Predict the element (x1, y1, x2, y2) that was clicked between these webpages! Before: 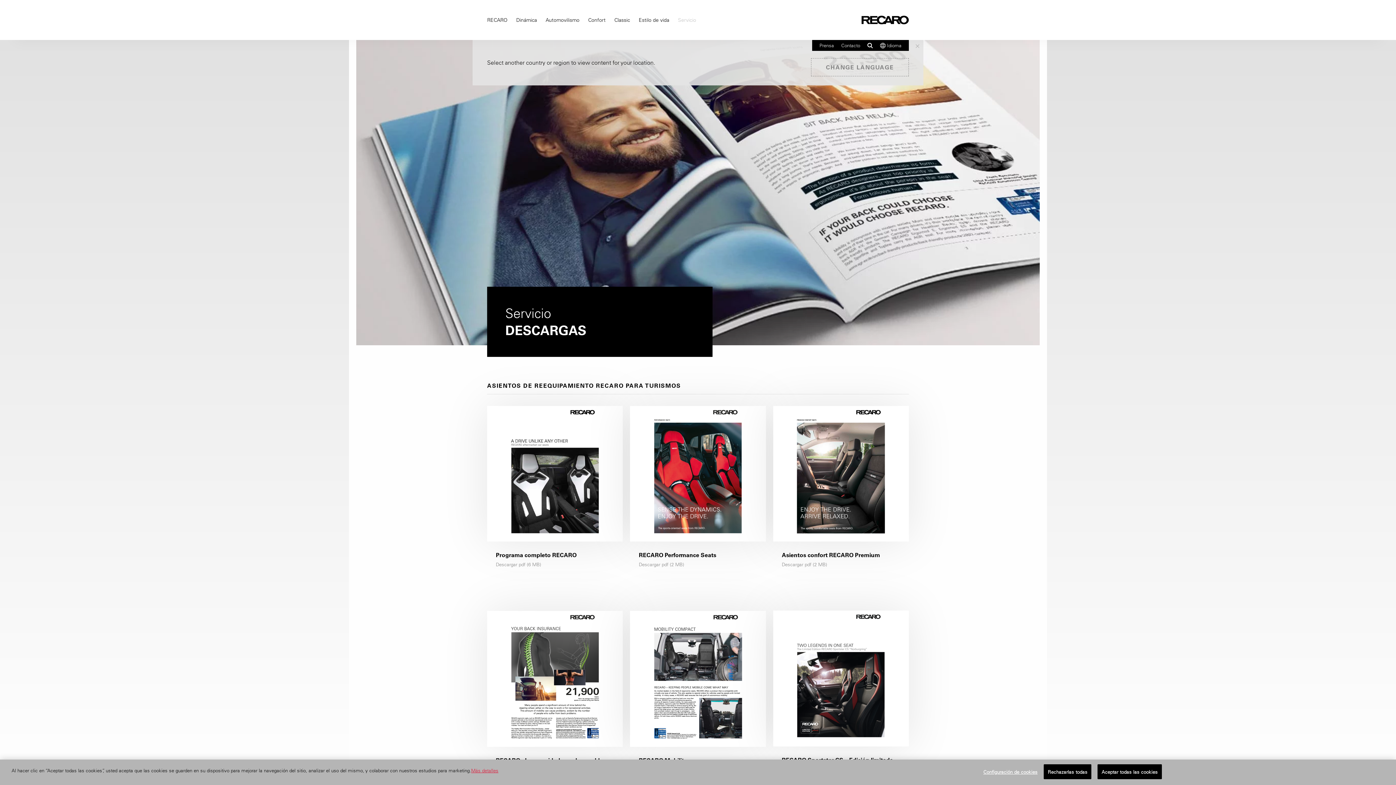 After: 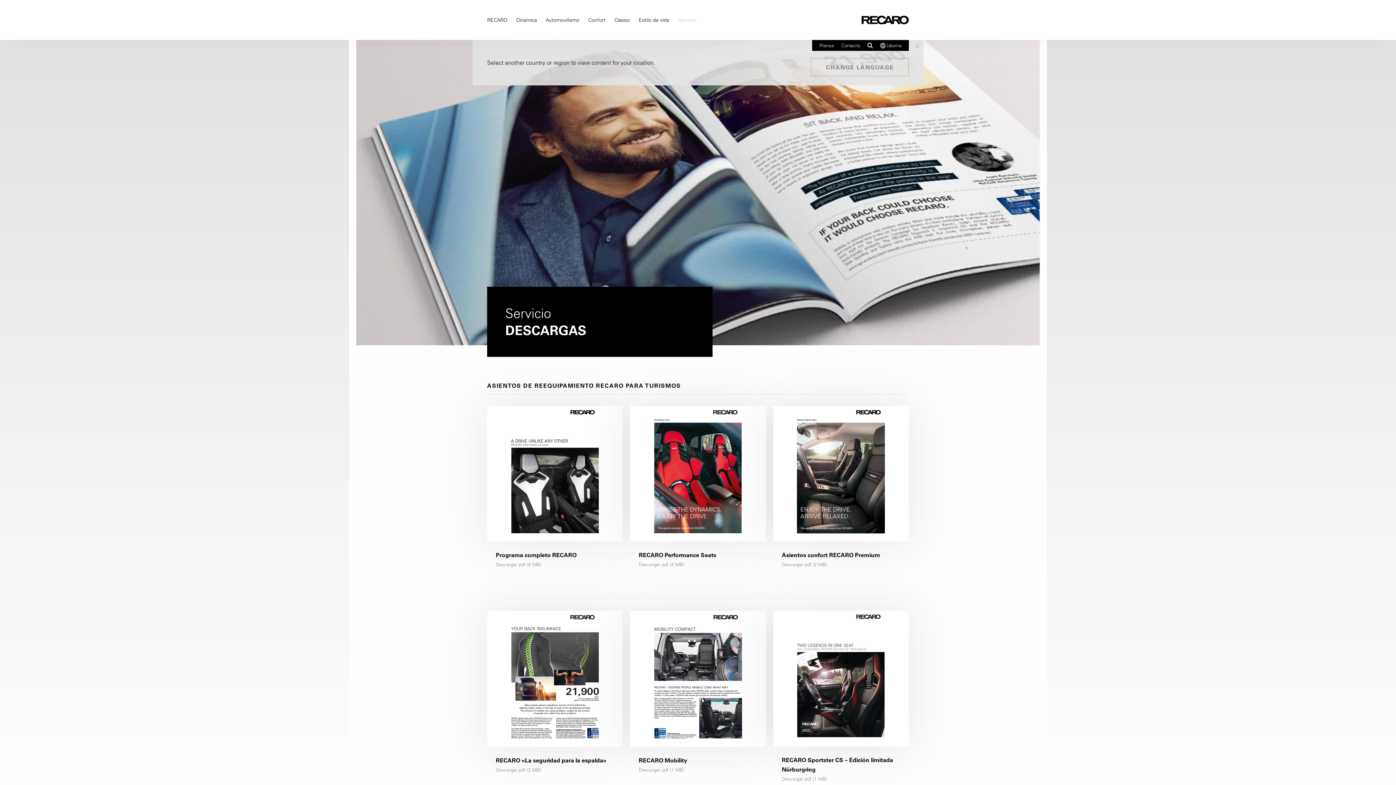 Action: bbox: (1044, 766, 1091, 781) label: Rechazarlas todas